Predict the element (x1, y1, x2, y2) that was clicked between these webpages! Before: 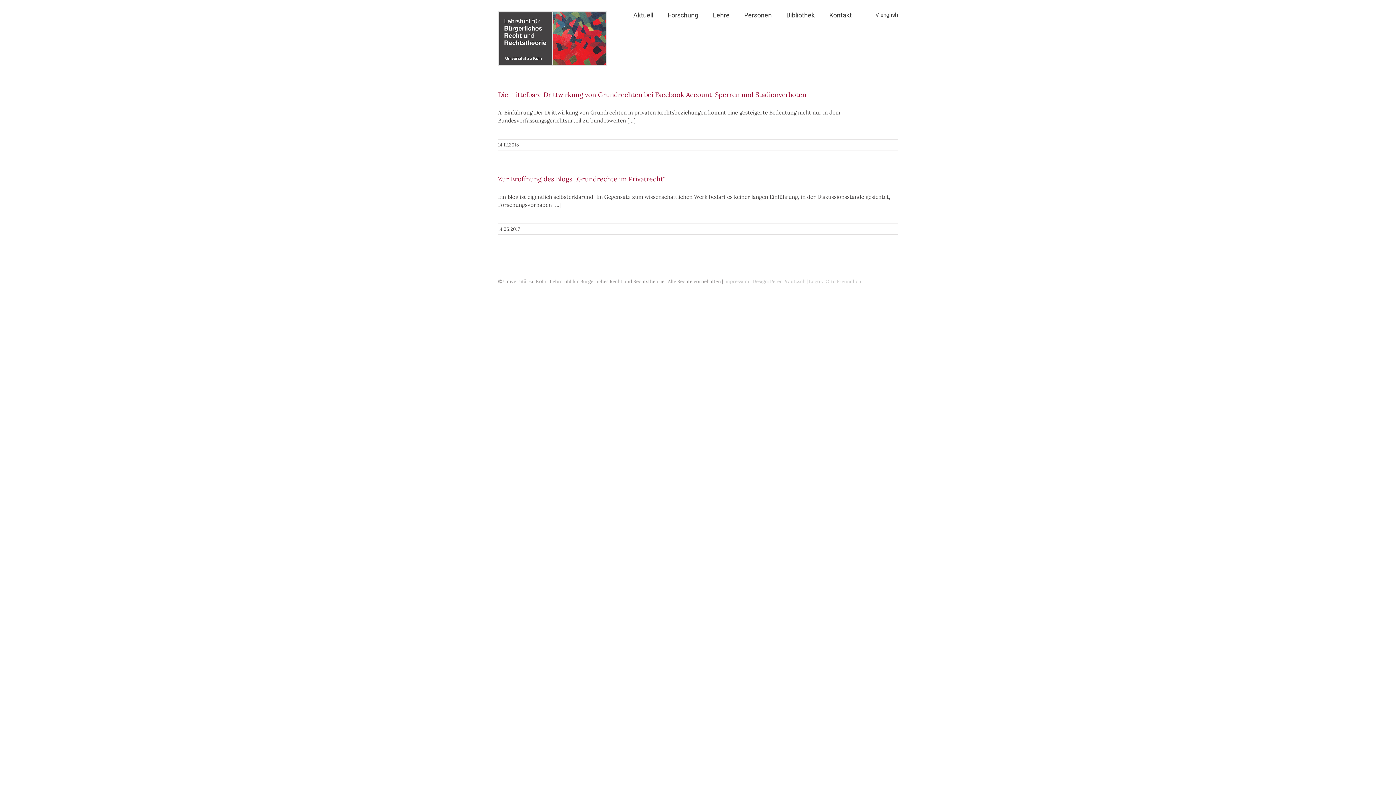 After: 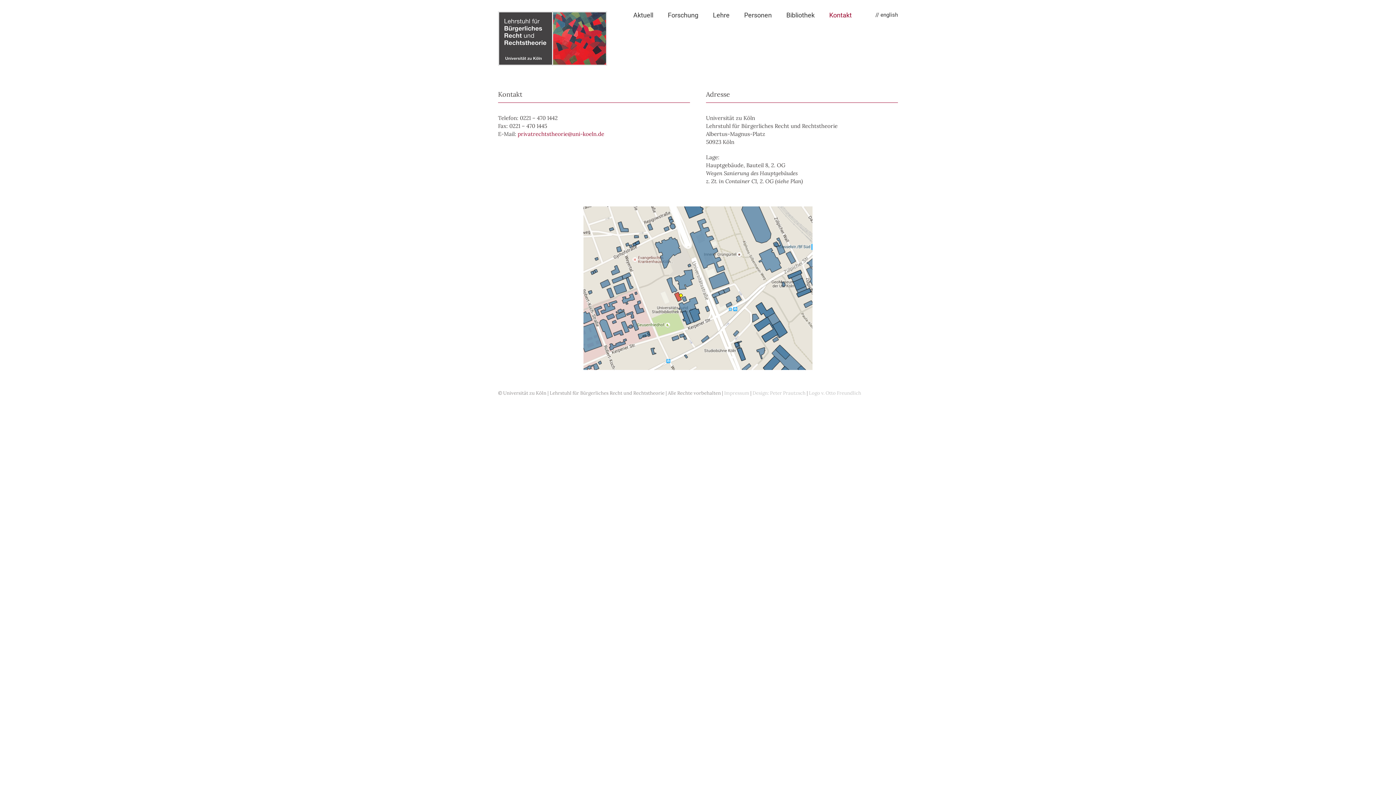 Action: bbox: (829, 0, 852, 30) label: Kontakt